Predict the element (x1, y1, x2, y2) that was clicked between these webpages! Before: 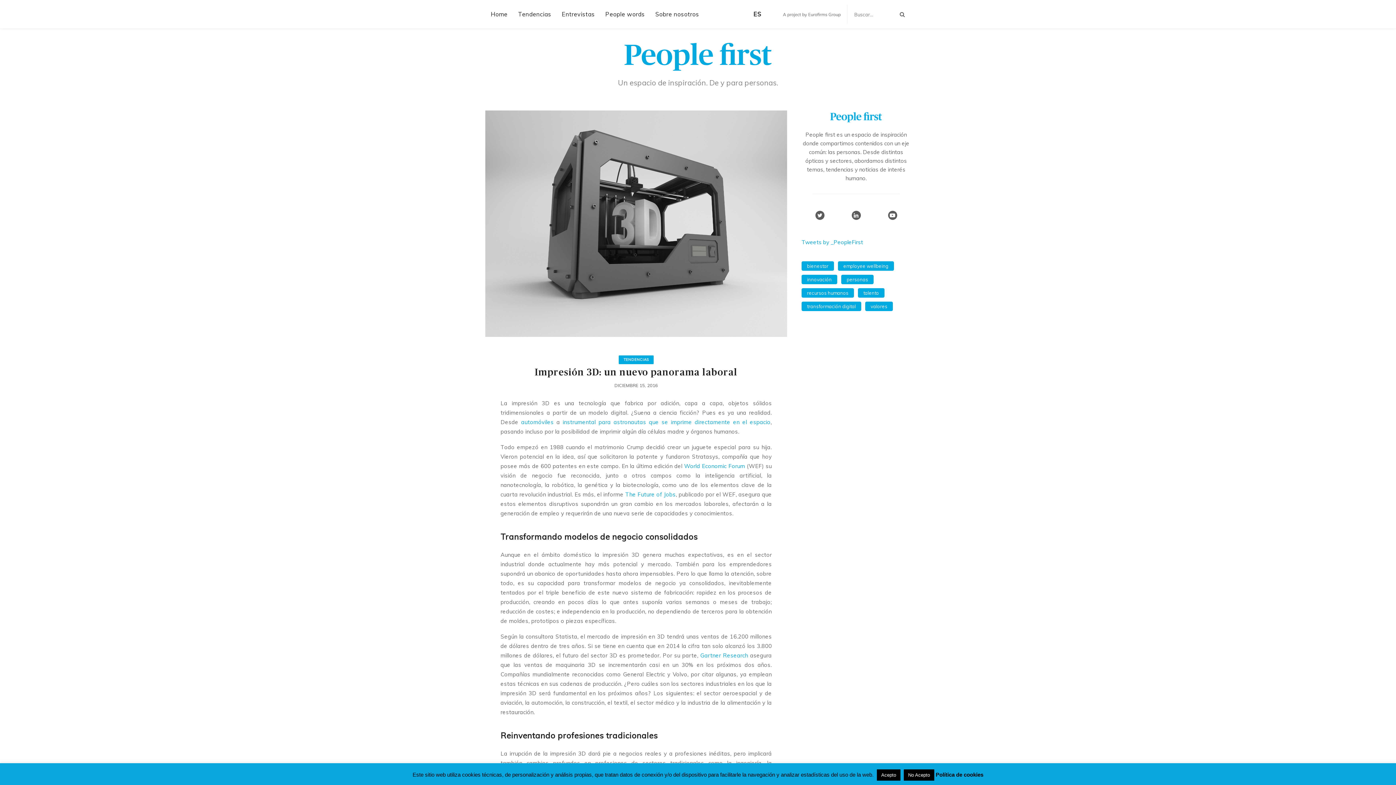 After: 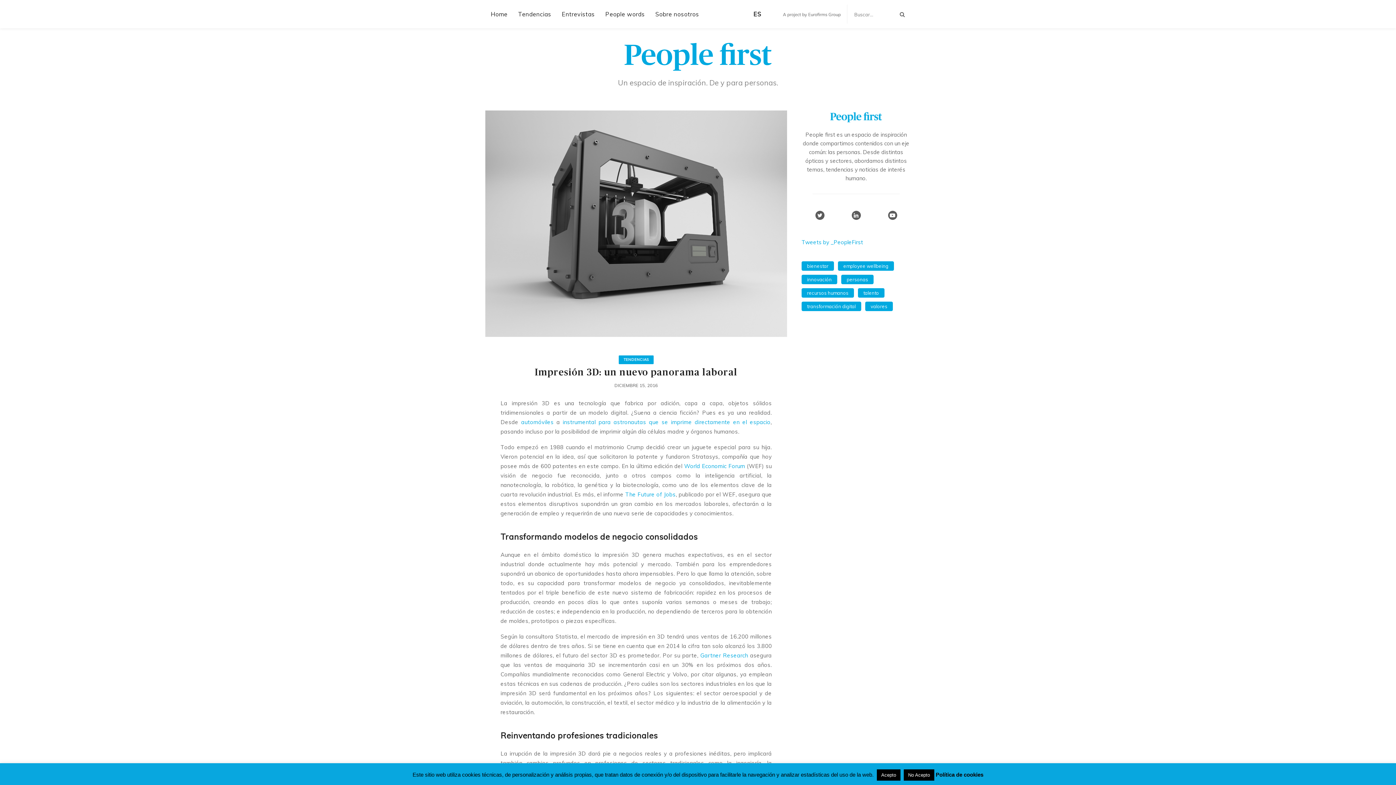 Action: bbox: (811, 207, 828, 223)